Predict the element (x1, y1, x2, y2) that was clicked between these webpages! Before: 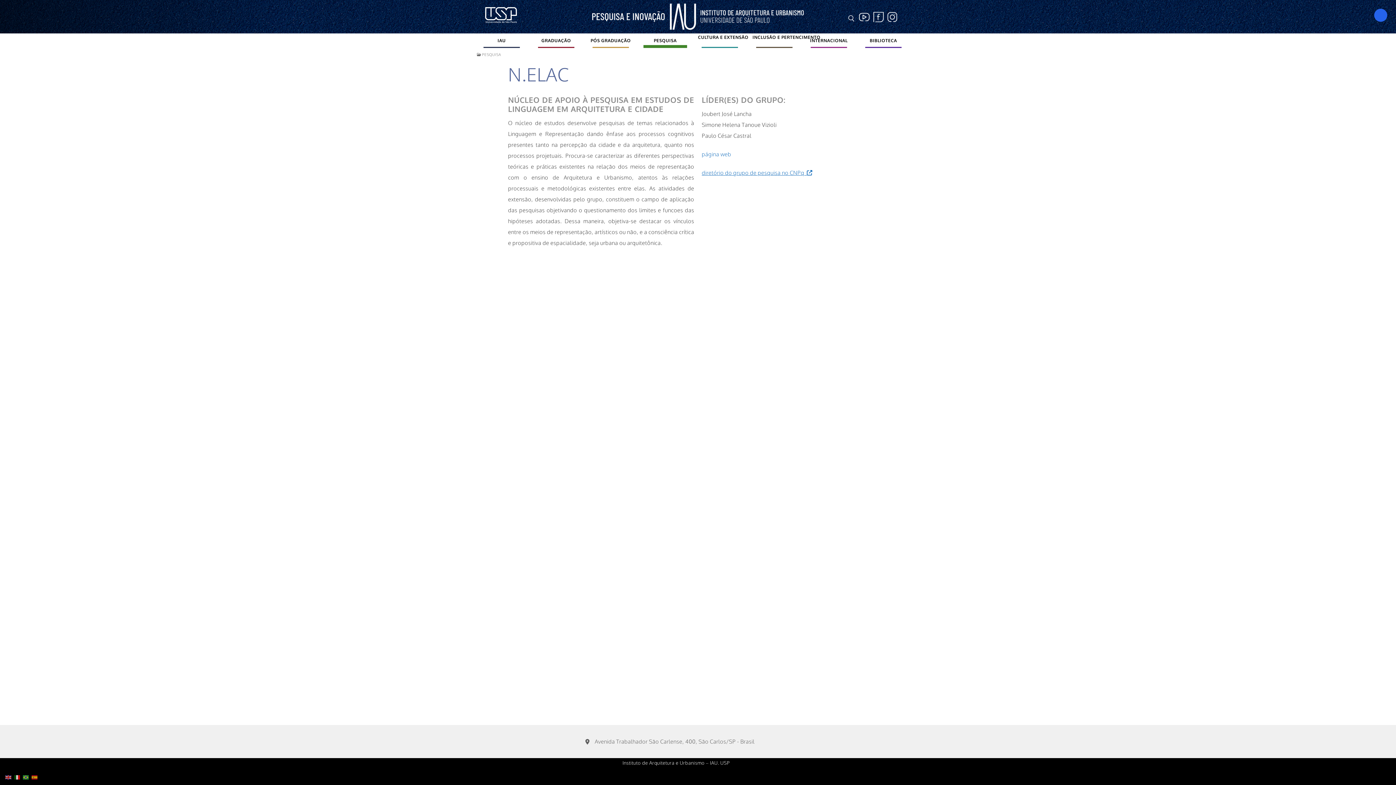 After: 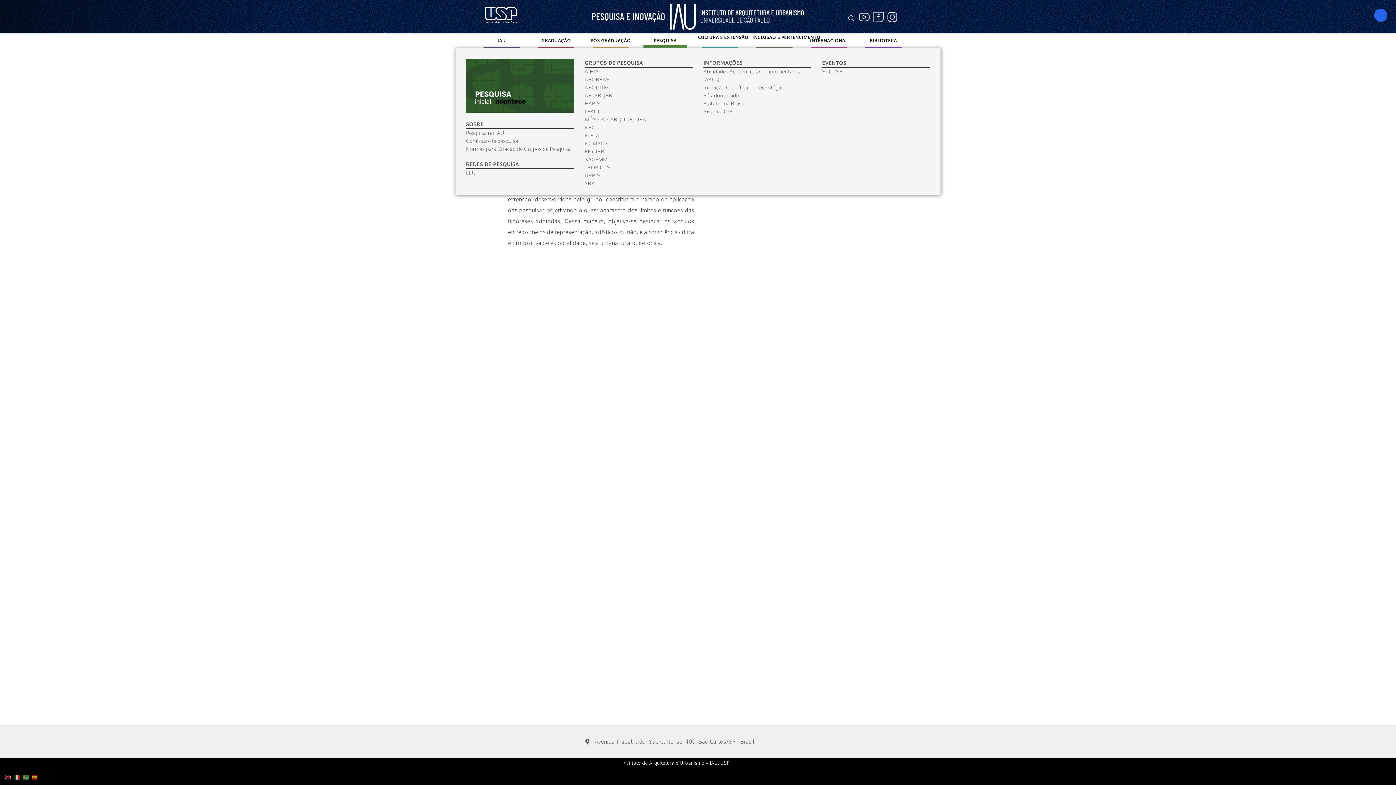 Action: bbox: (643, 33, 698, 48) label: PESQUISA